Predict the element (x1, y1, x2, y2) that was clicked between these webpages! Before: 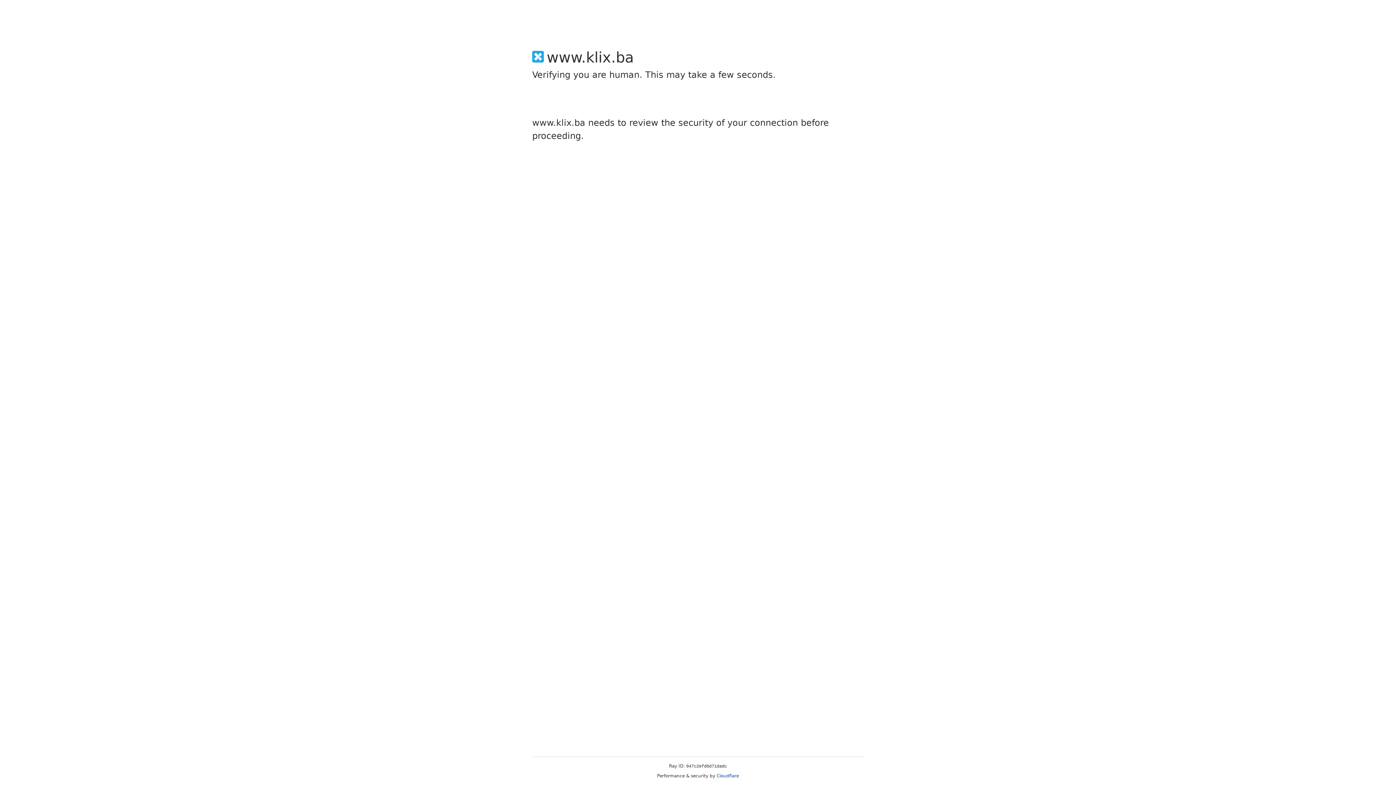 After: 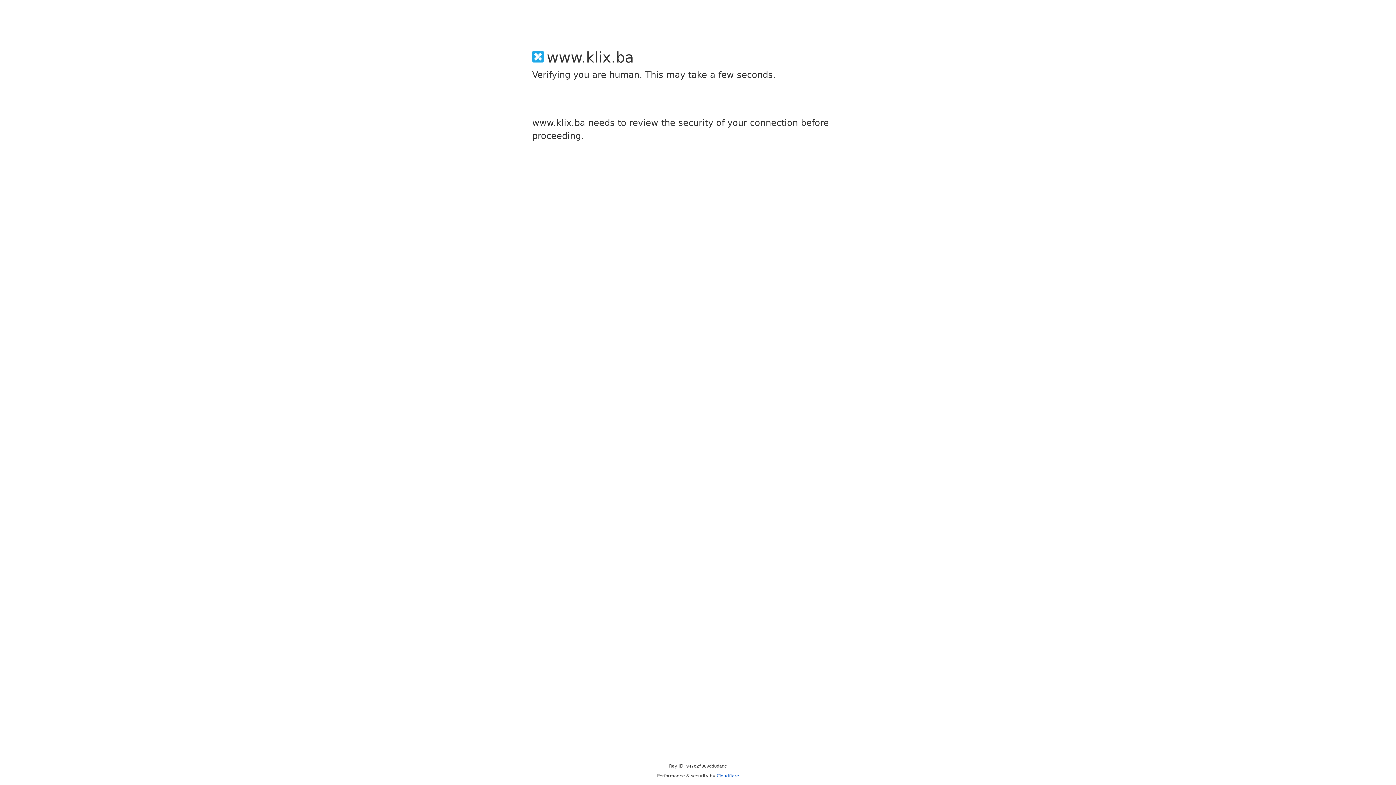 Action: bbox: (716, 773, 739, 778) label: Cloudflare